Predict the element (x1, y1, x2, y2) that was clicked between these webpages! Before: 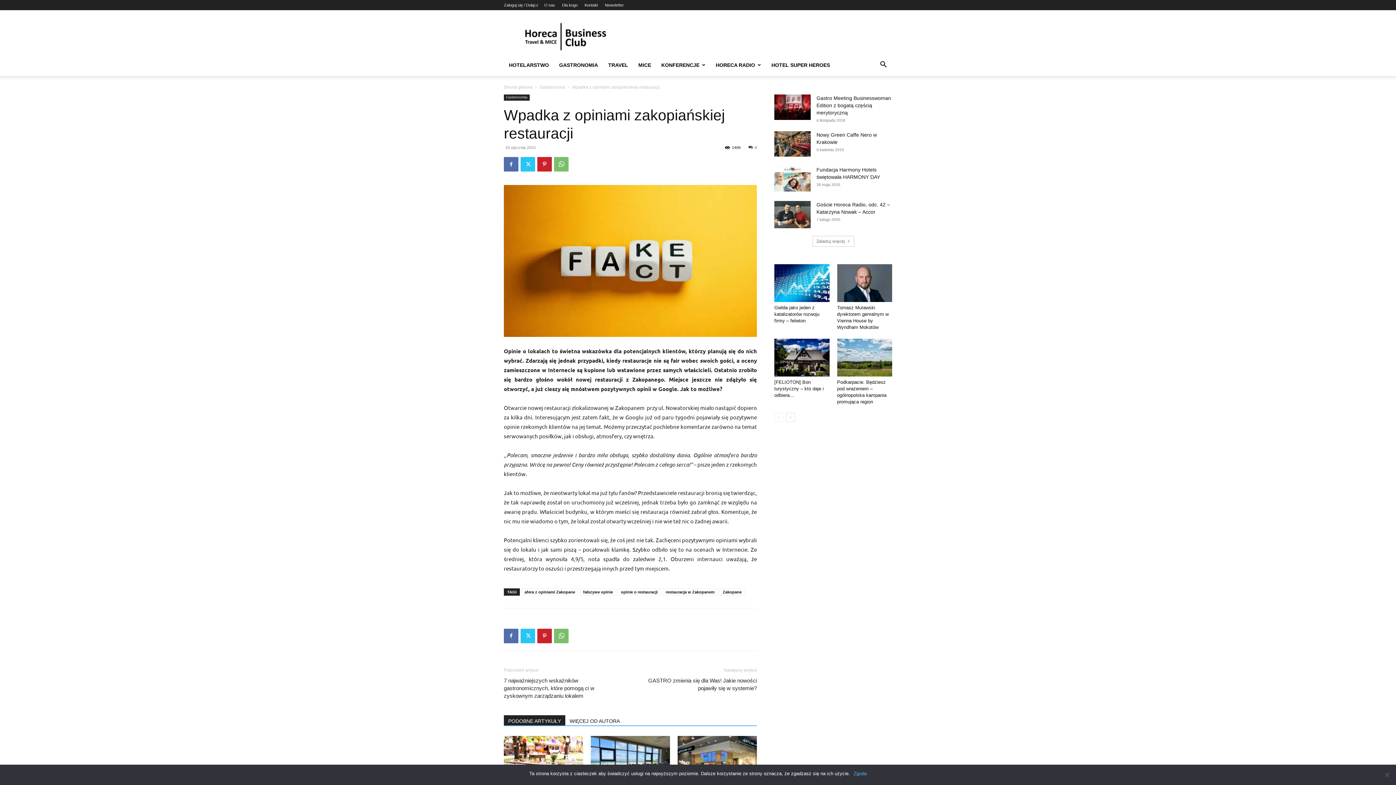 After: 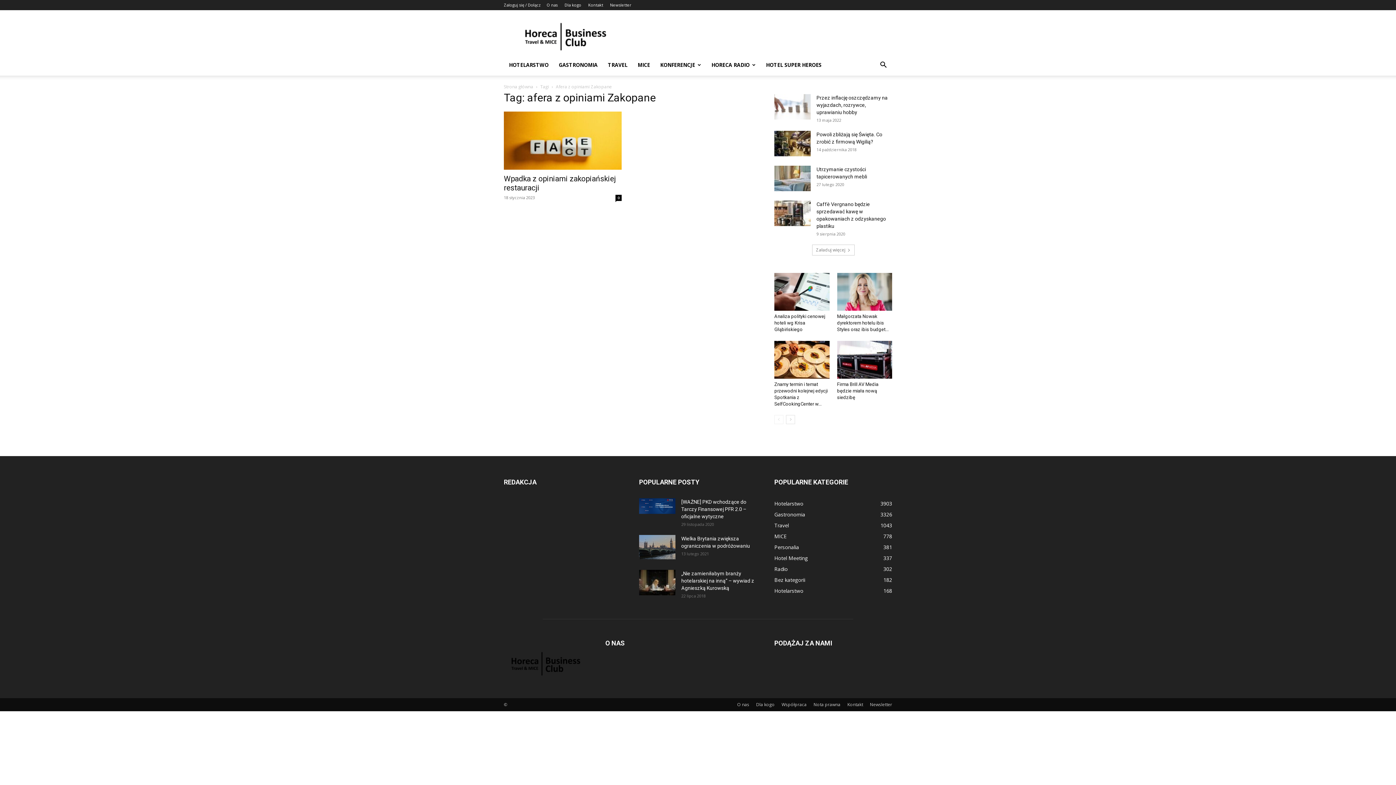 Action: label: afera z opiniami Zakopane bbox: (521, 588, 578, 595)